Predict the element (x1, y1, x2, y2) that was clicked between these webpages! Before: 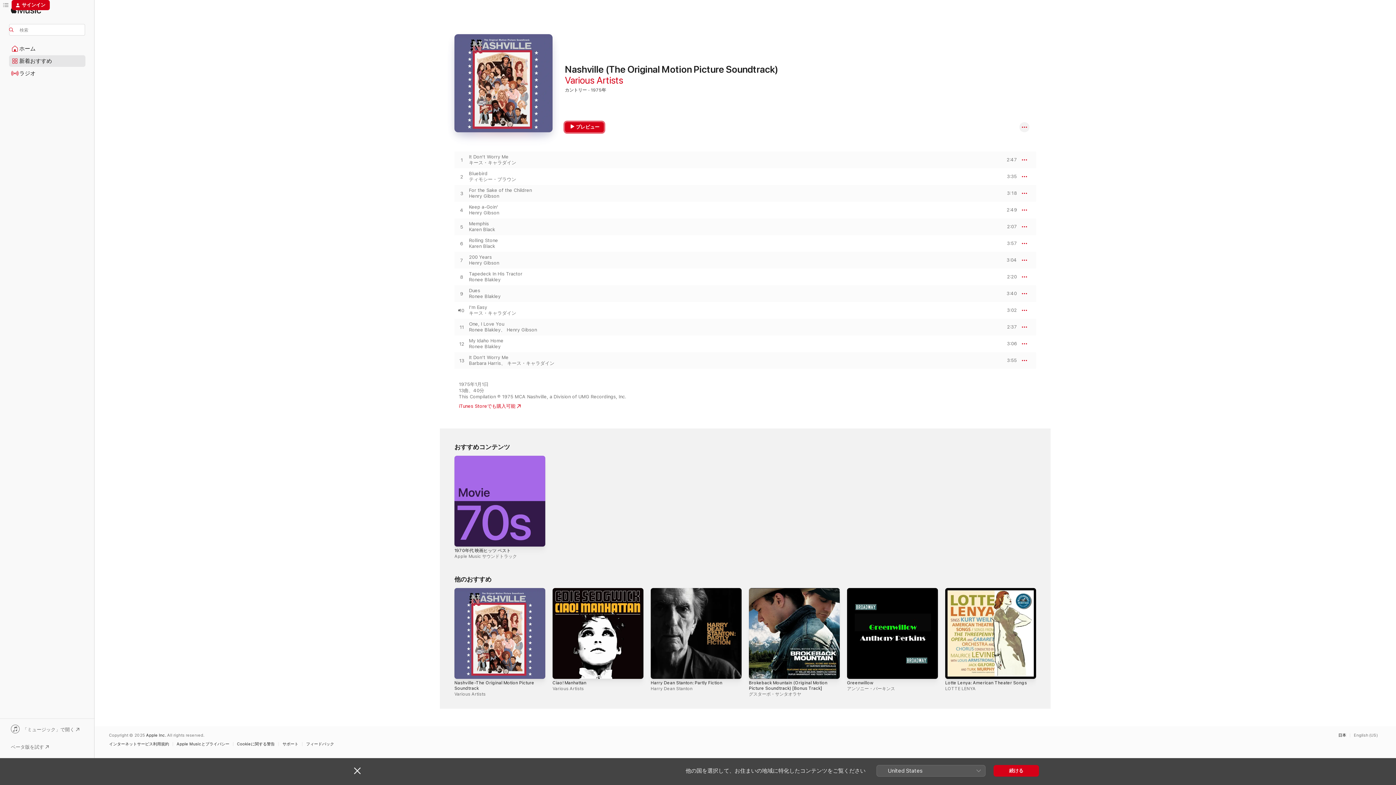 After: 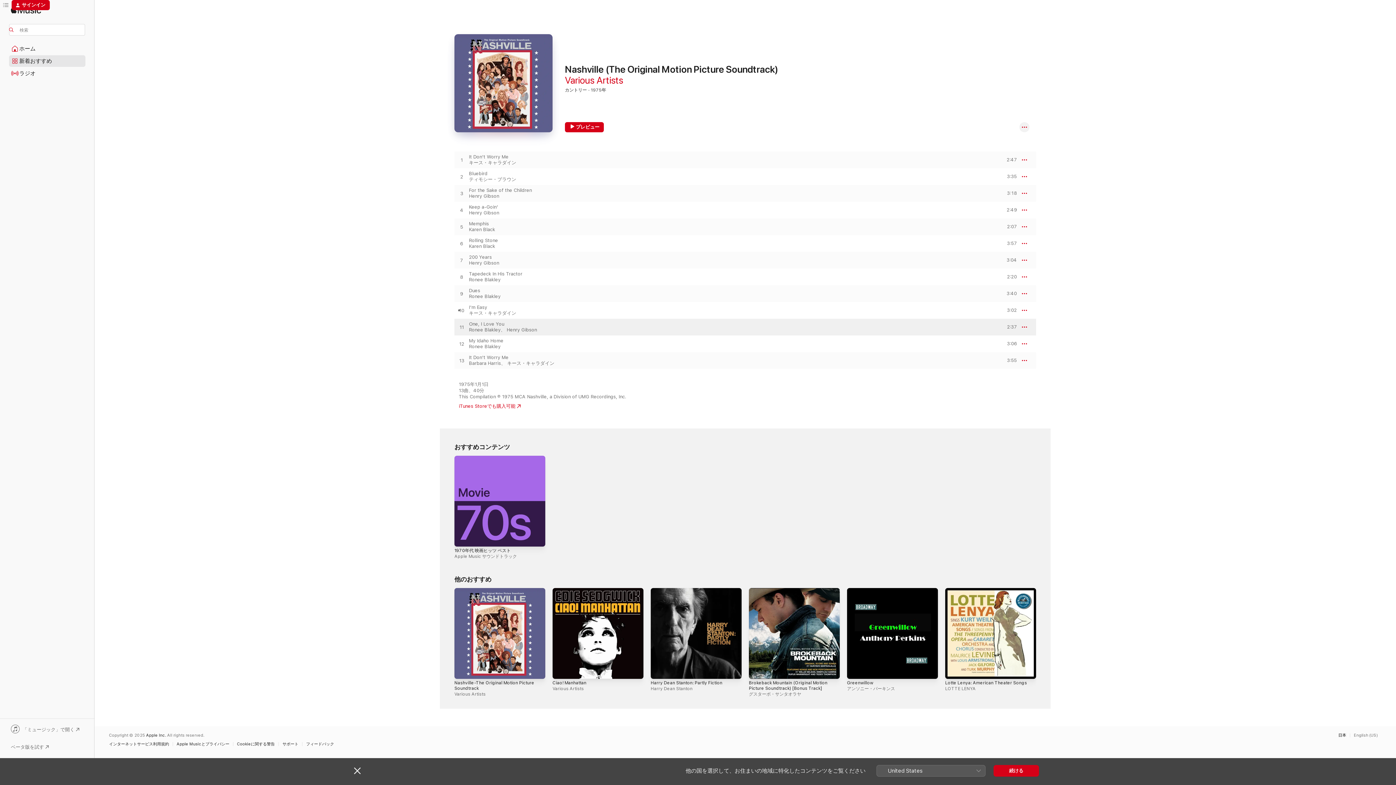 Action: label: プレビュー bbox: (998, 324, 1017, 329)